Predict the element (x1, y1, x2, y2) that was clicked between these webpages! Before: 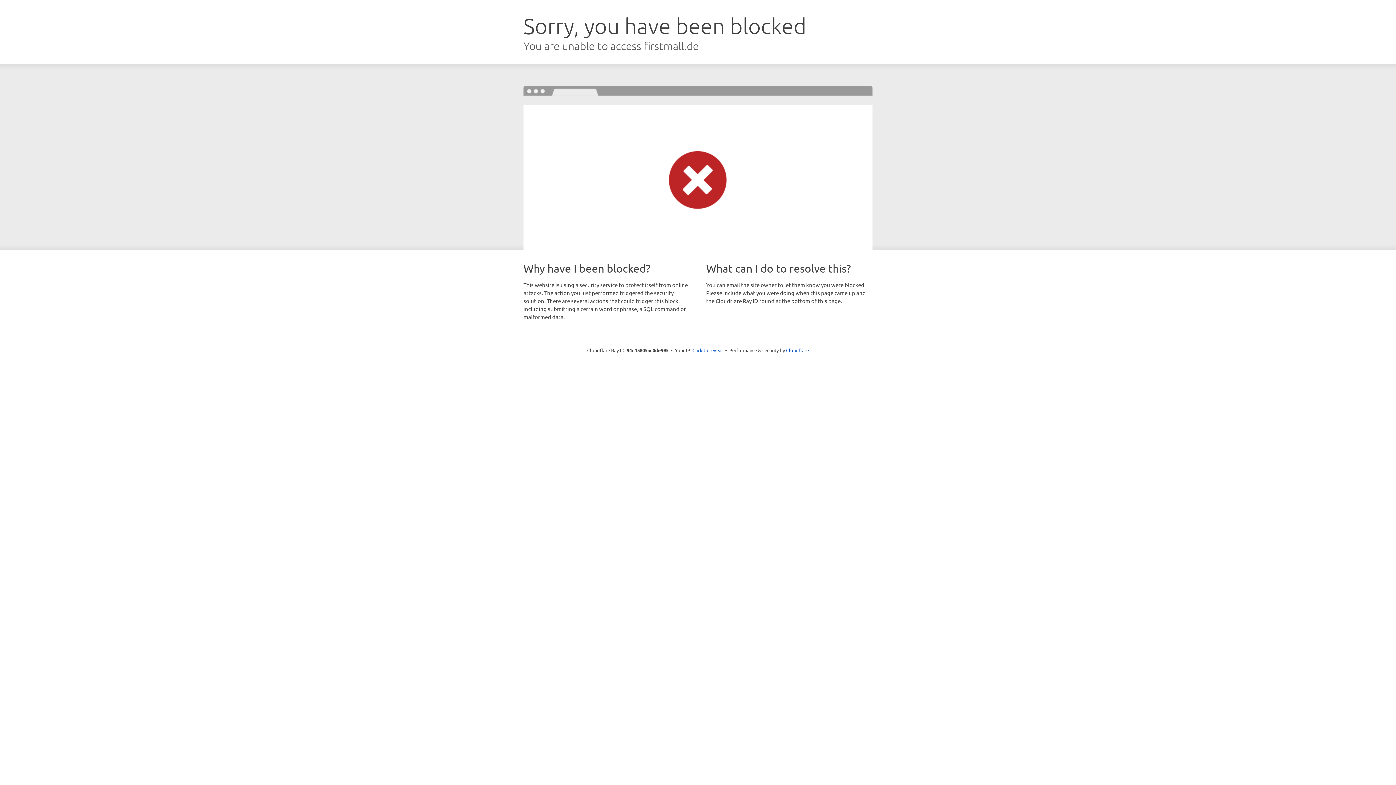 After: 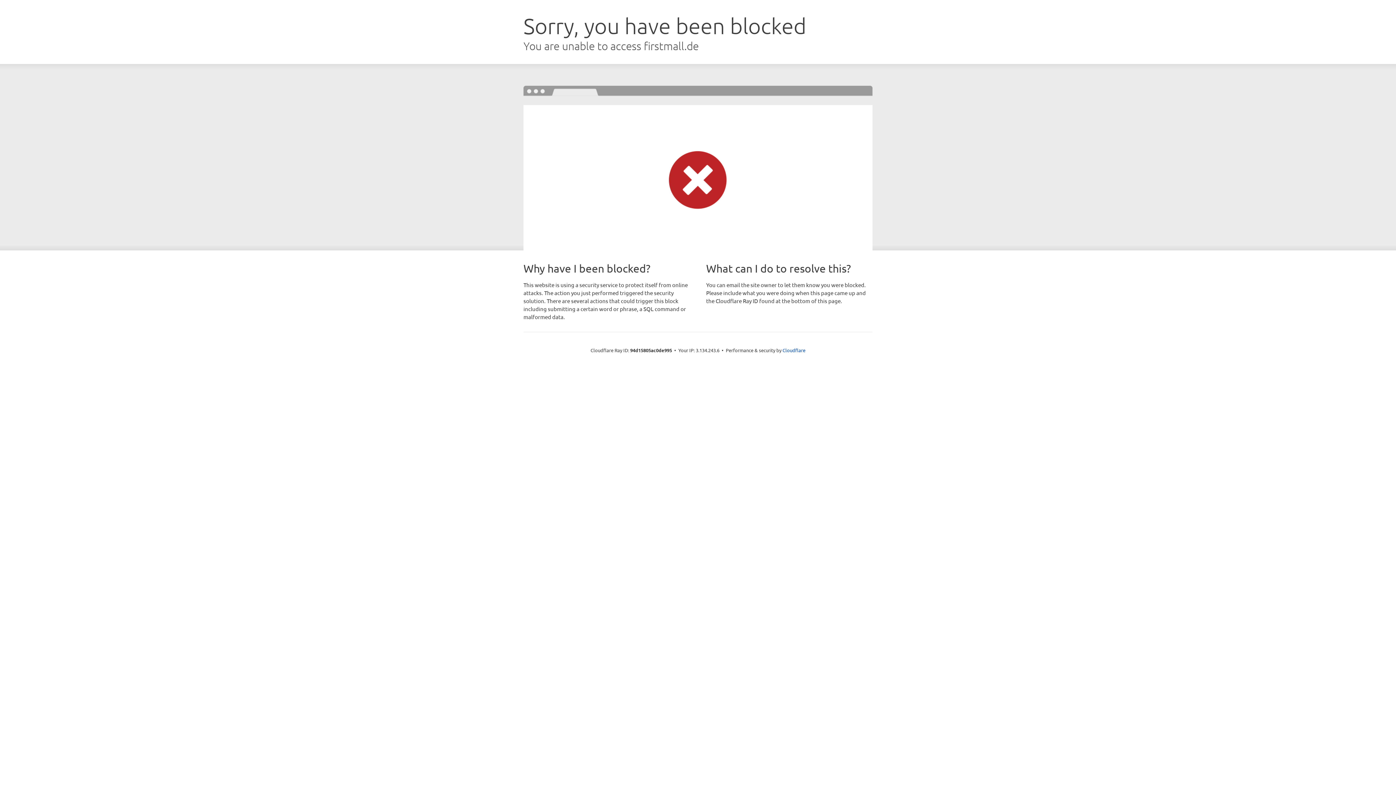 Action: bbox: (692, 346, 723, 353) label: Click to reveal